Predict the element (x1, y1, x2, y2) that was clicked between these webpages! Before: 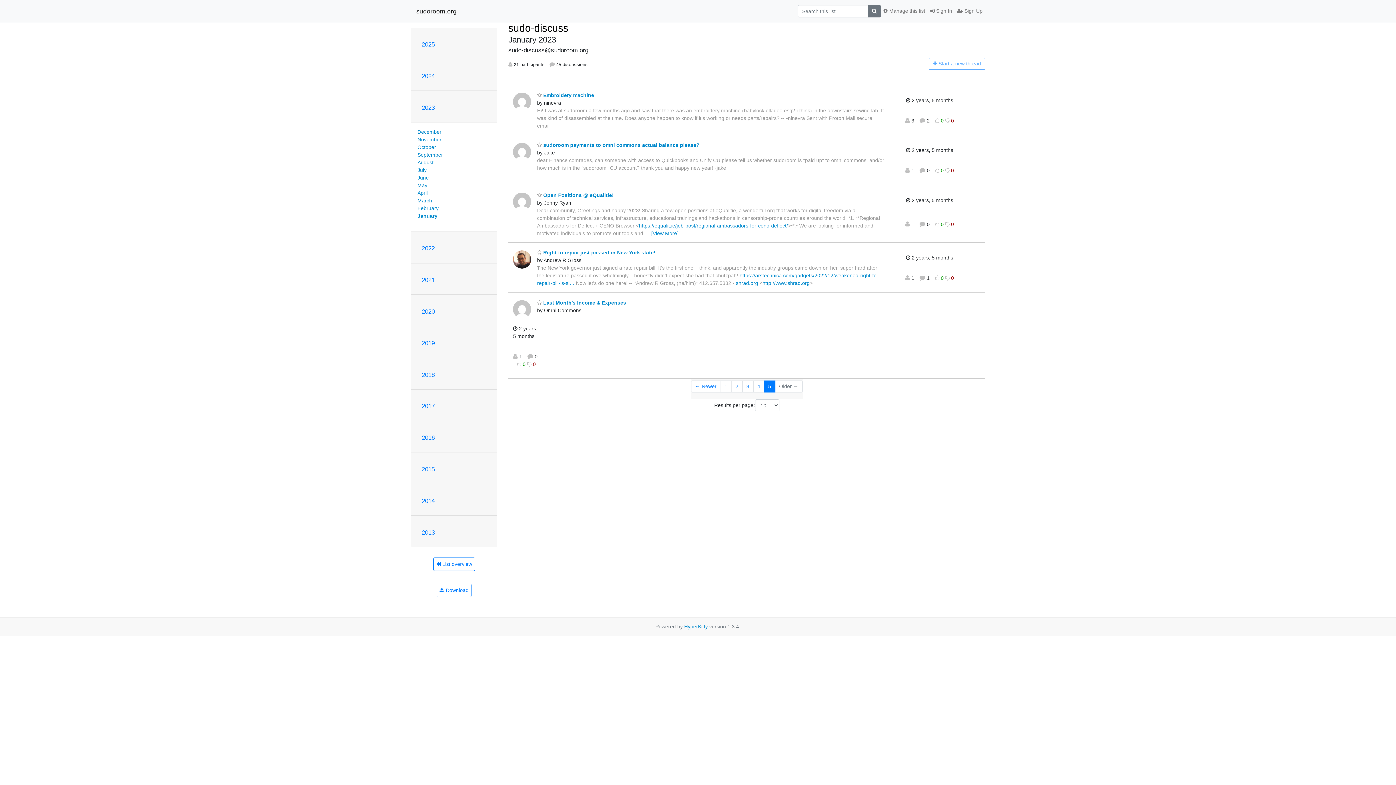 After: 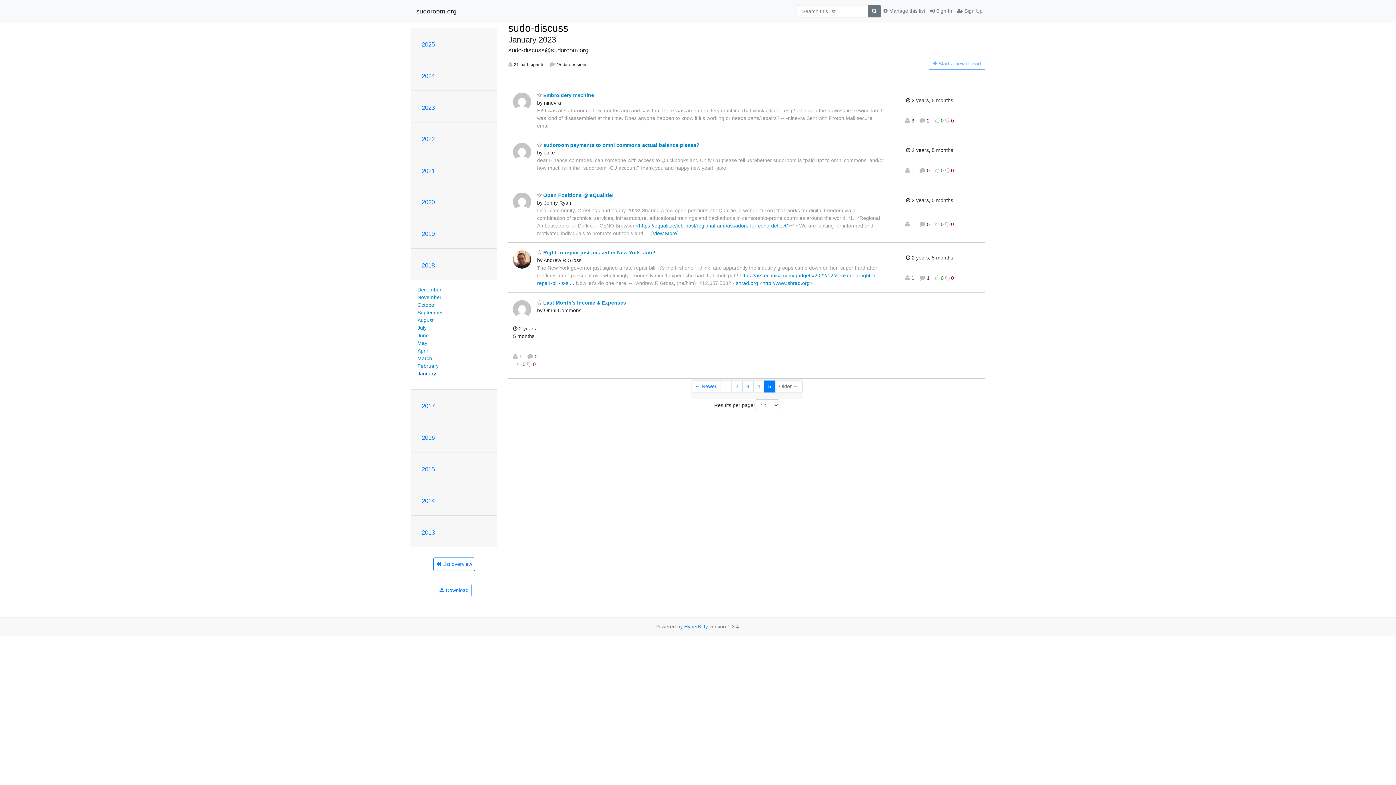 Action: label: 2018 bbox: (421, 371, 434, 378)